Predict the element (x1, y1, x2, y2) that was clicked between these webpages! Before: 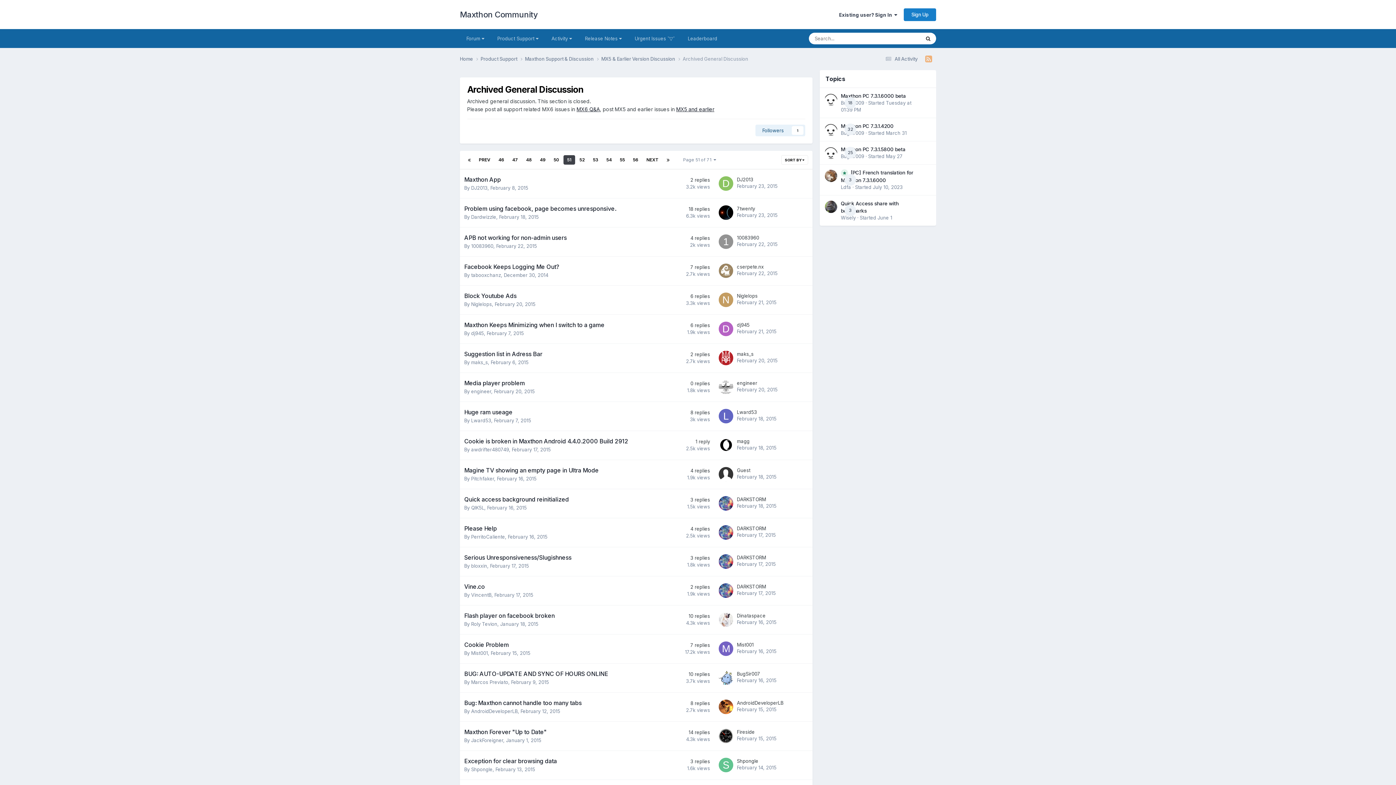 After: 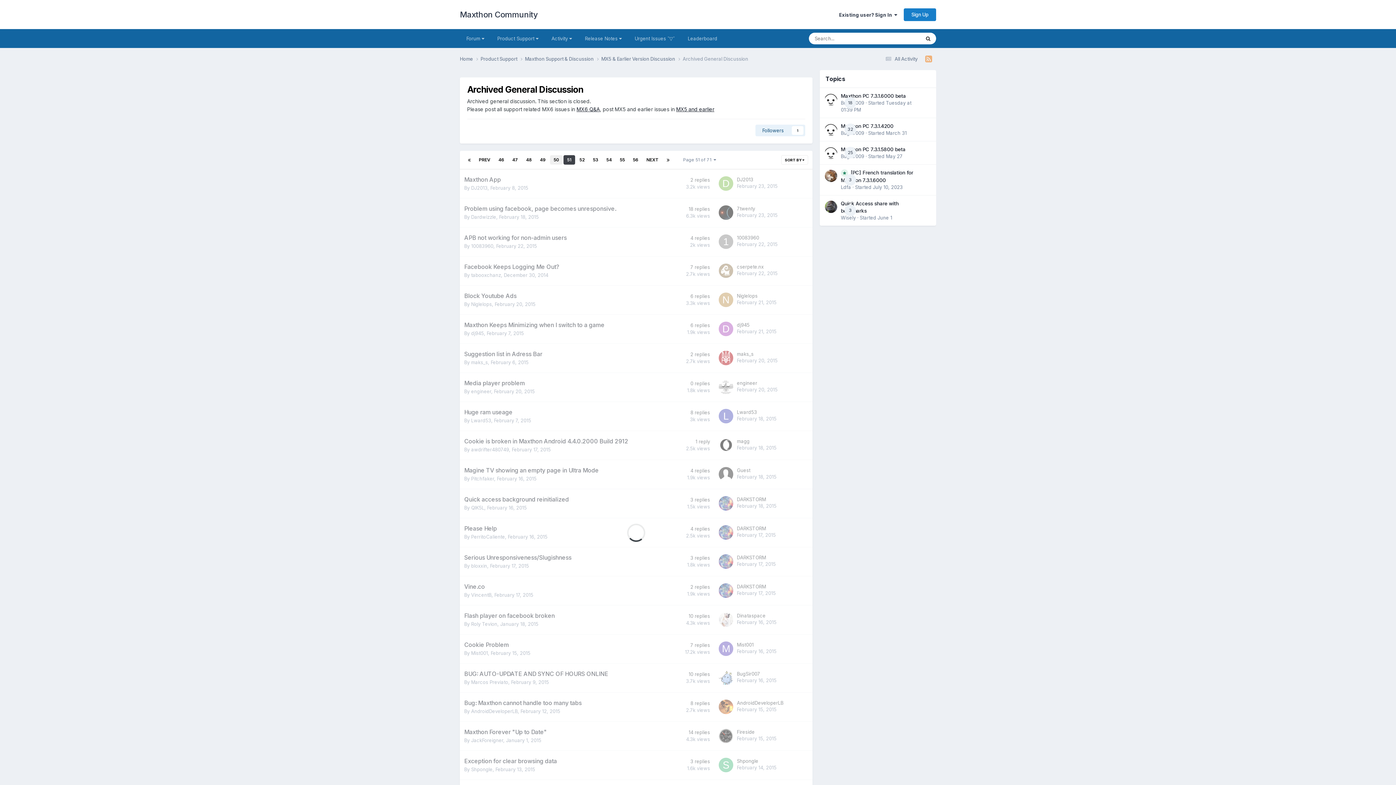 Action: label: 50 bbox: (550, 155, 562, 164)